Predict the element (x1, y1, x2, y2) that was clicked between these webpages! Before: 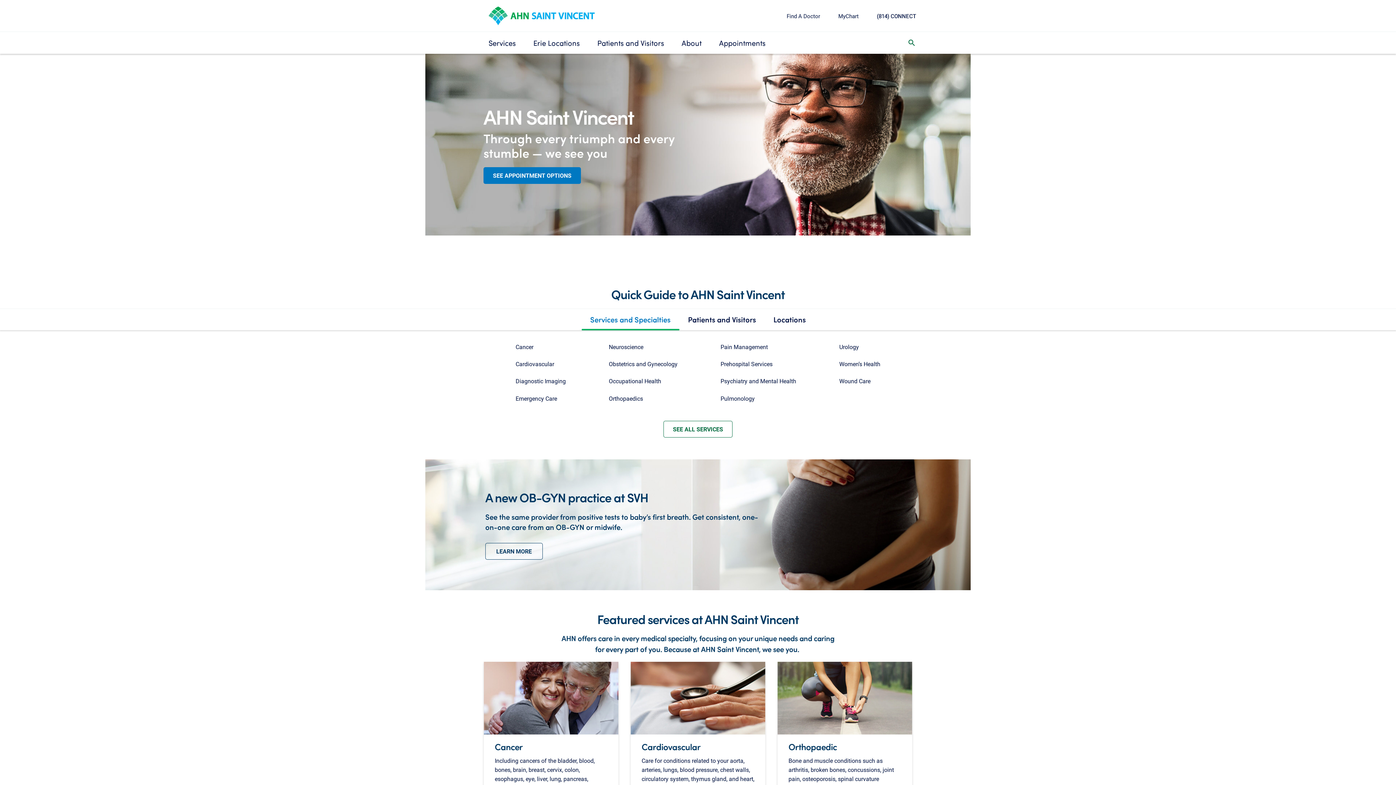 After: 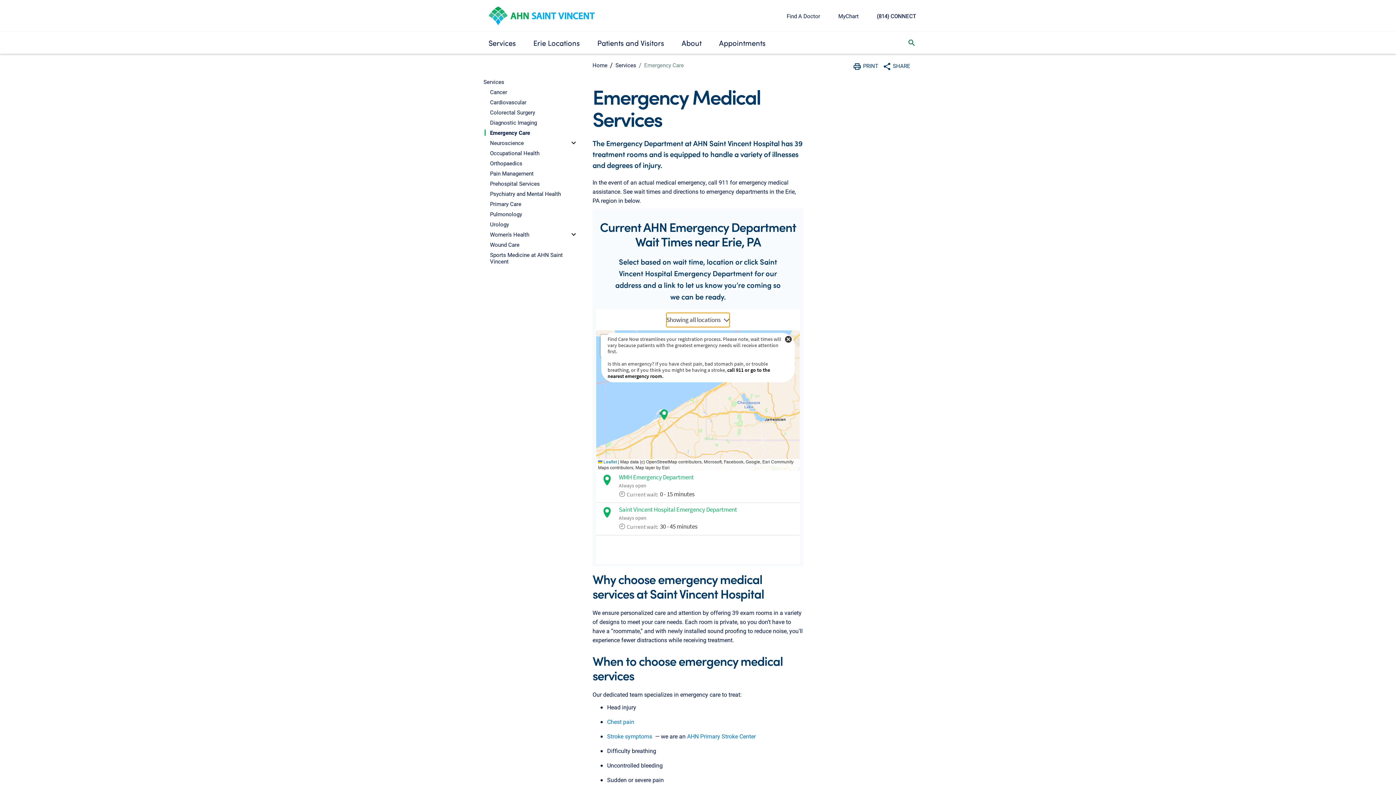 Action: label: Emergency Care bbox: (515, 394, 557, 402)